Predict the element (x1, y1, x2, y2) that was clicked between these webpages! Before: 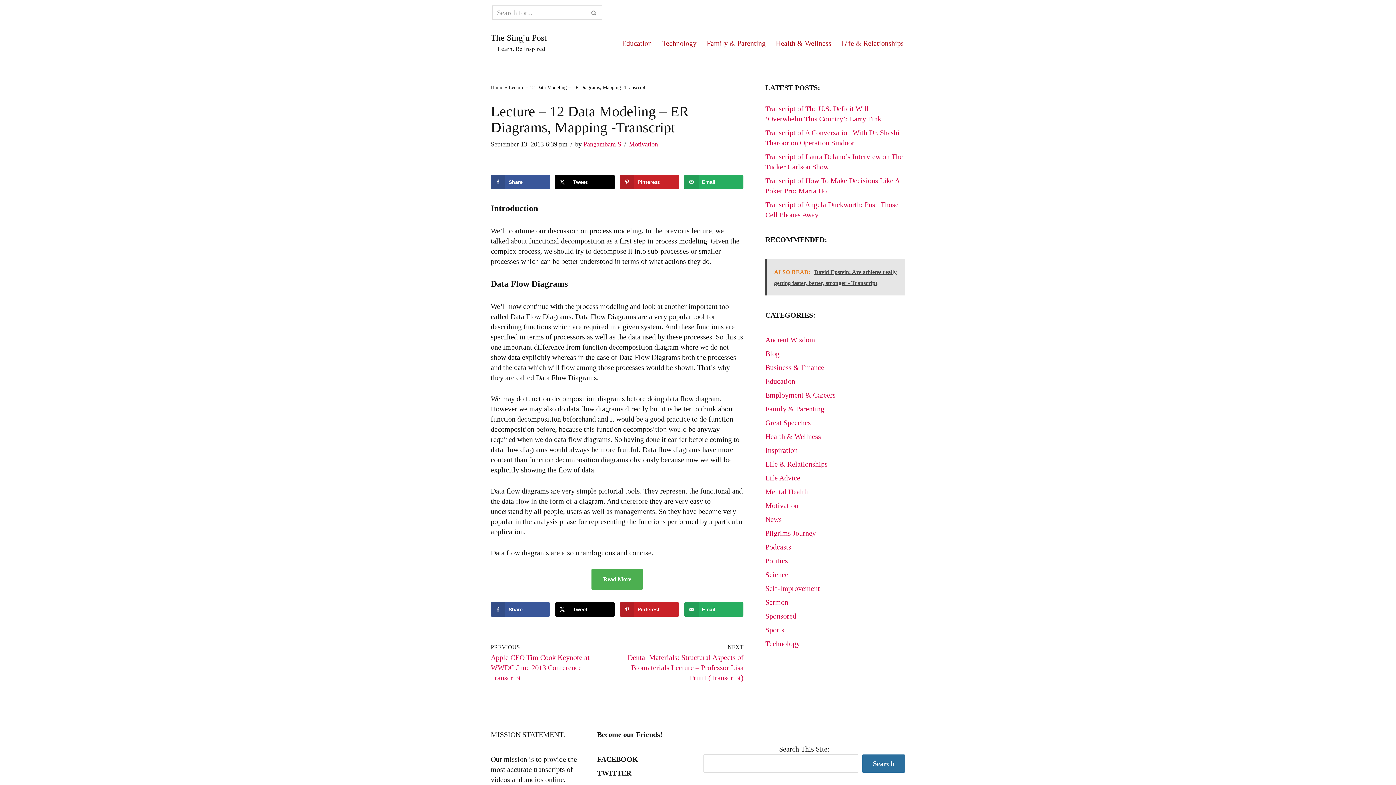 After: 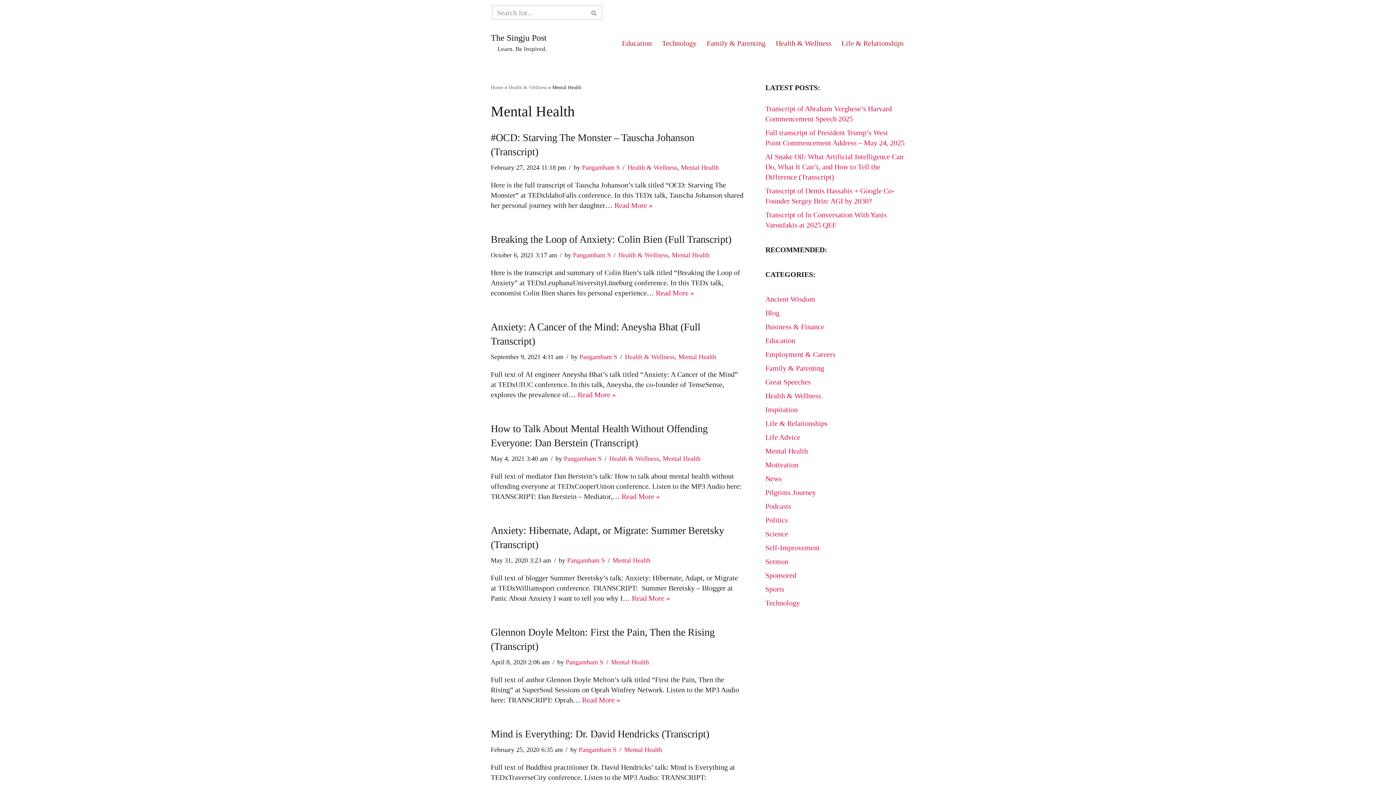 Action: bbox: (765, 488, 808, 496) label: Mental Health